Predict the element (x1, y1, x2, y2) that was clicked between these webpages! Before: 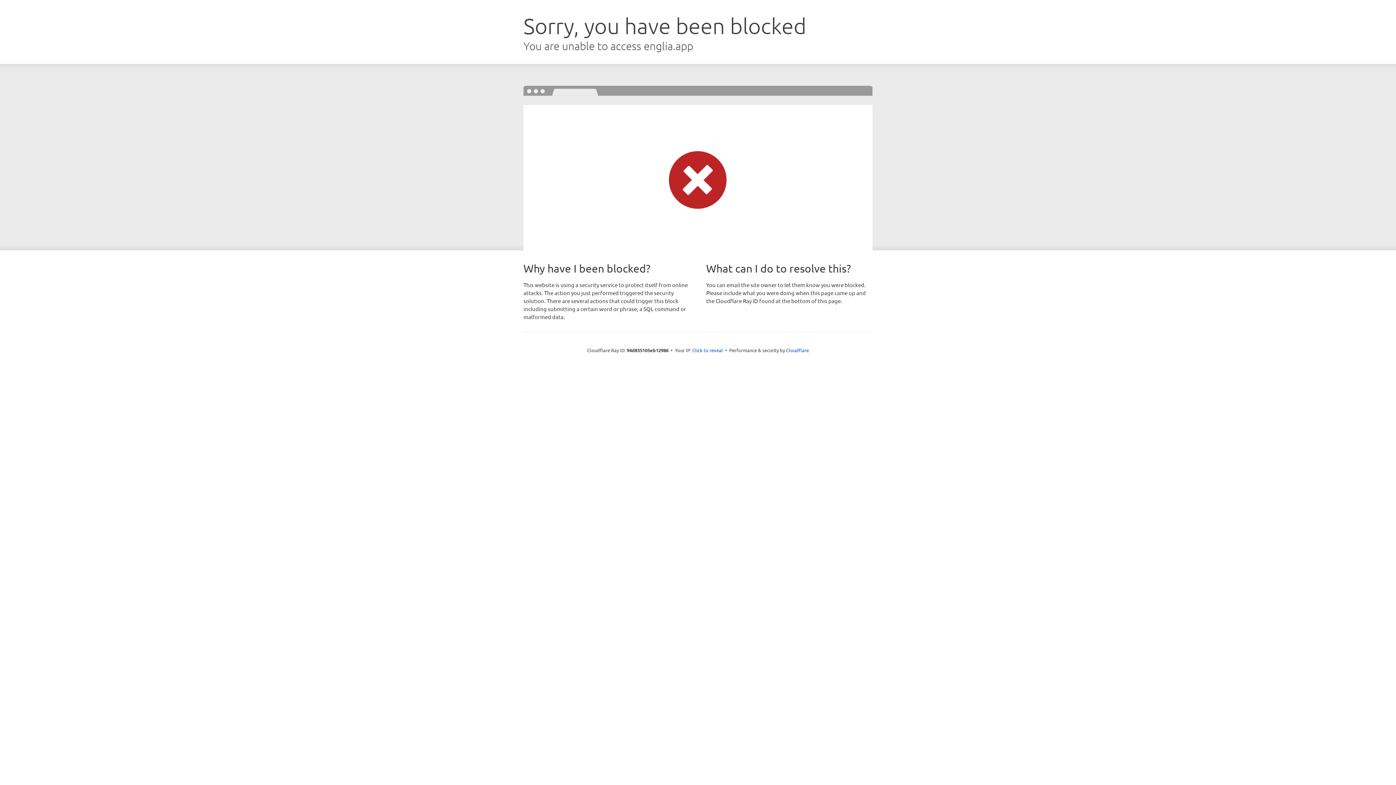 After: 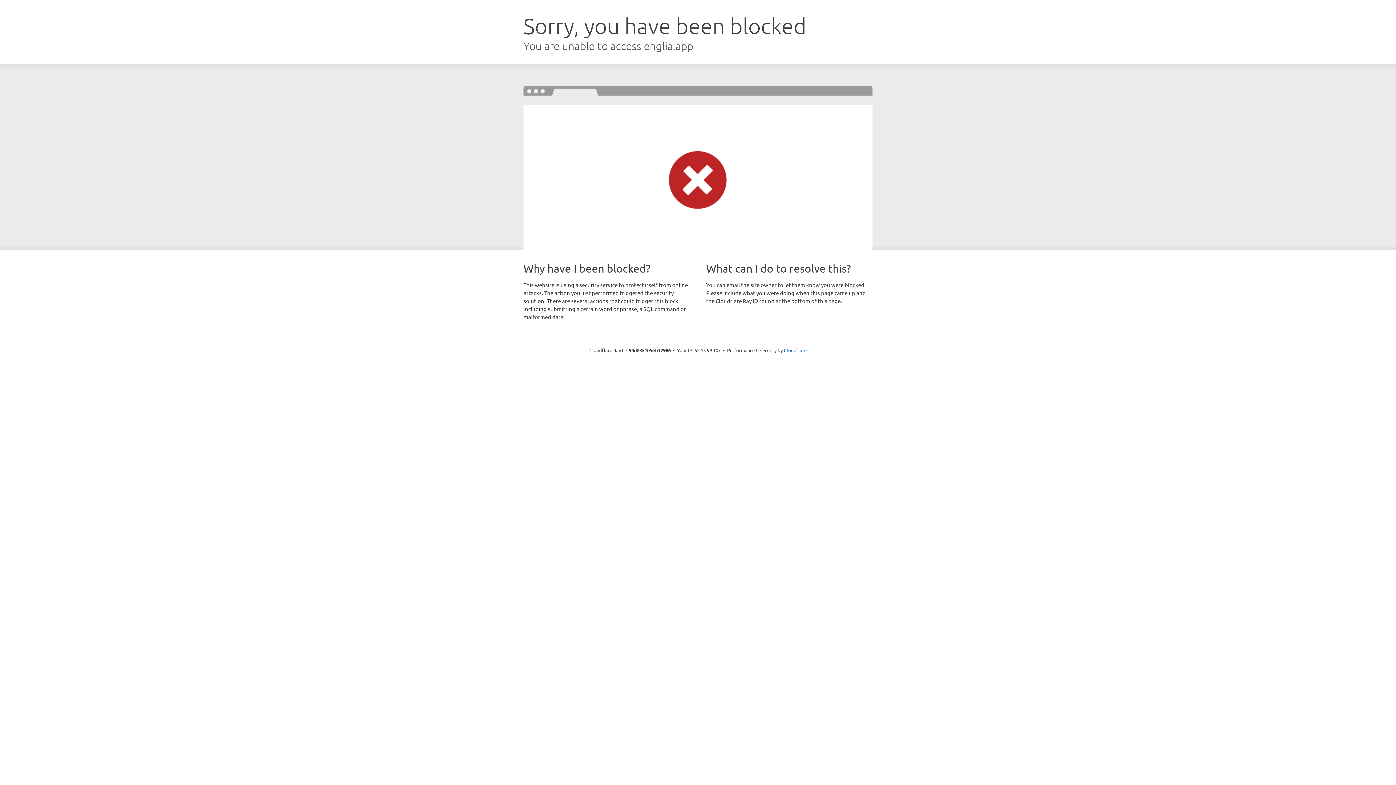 Action: label: Click to reveal bbox: (692, 346, 723, 353)